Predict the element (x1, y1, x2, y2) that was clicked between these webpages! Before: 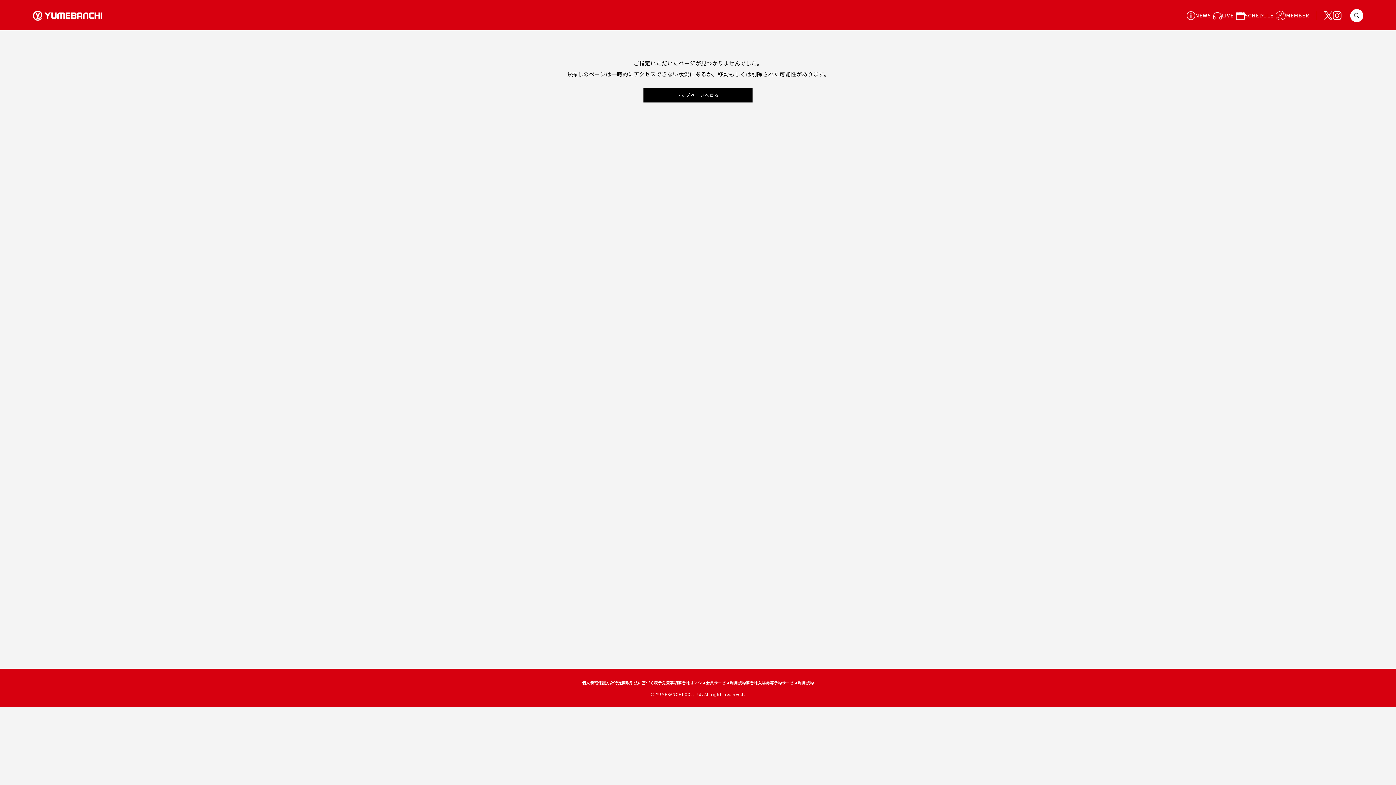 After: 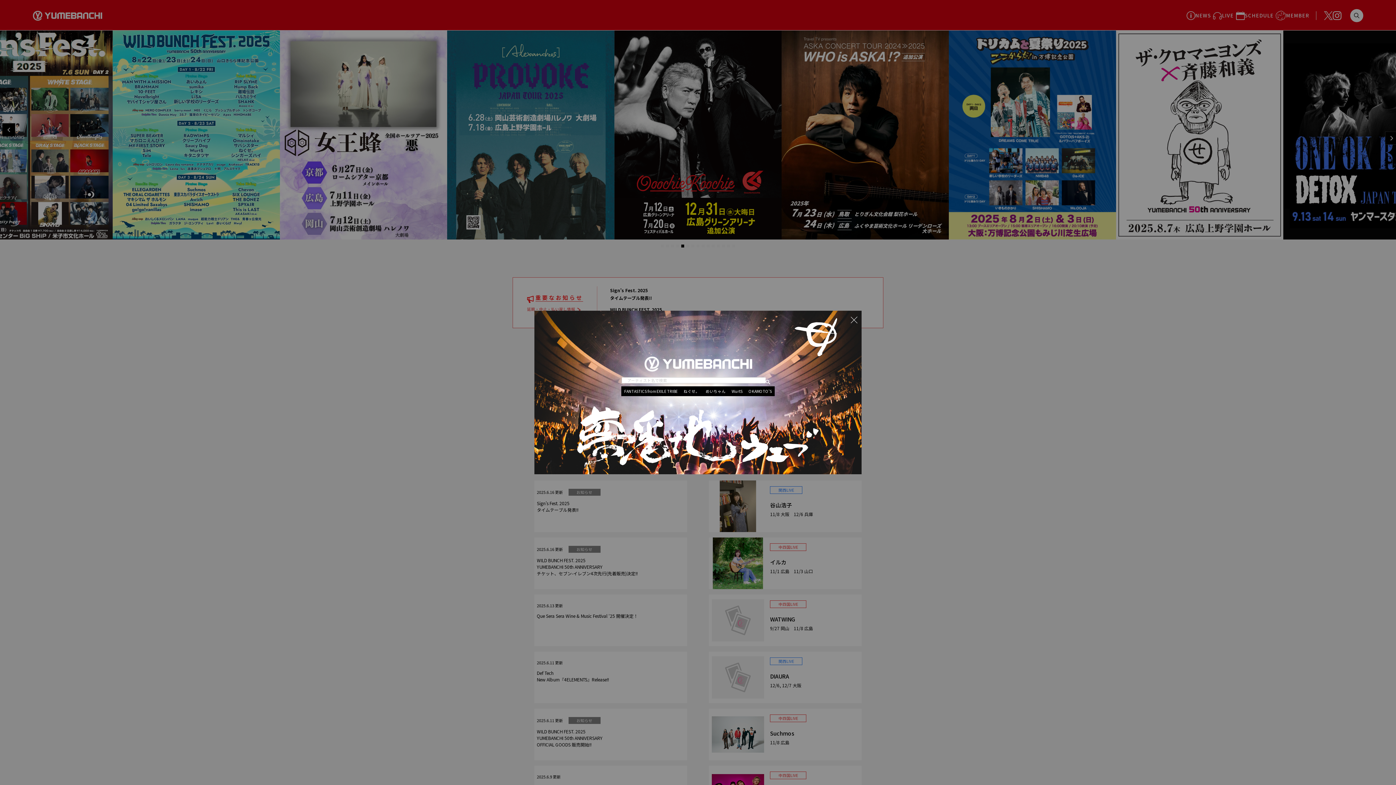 Action: bbox: (32, 10, 102, 20)